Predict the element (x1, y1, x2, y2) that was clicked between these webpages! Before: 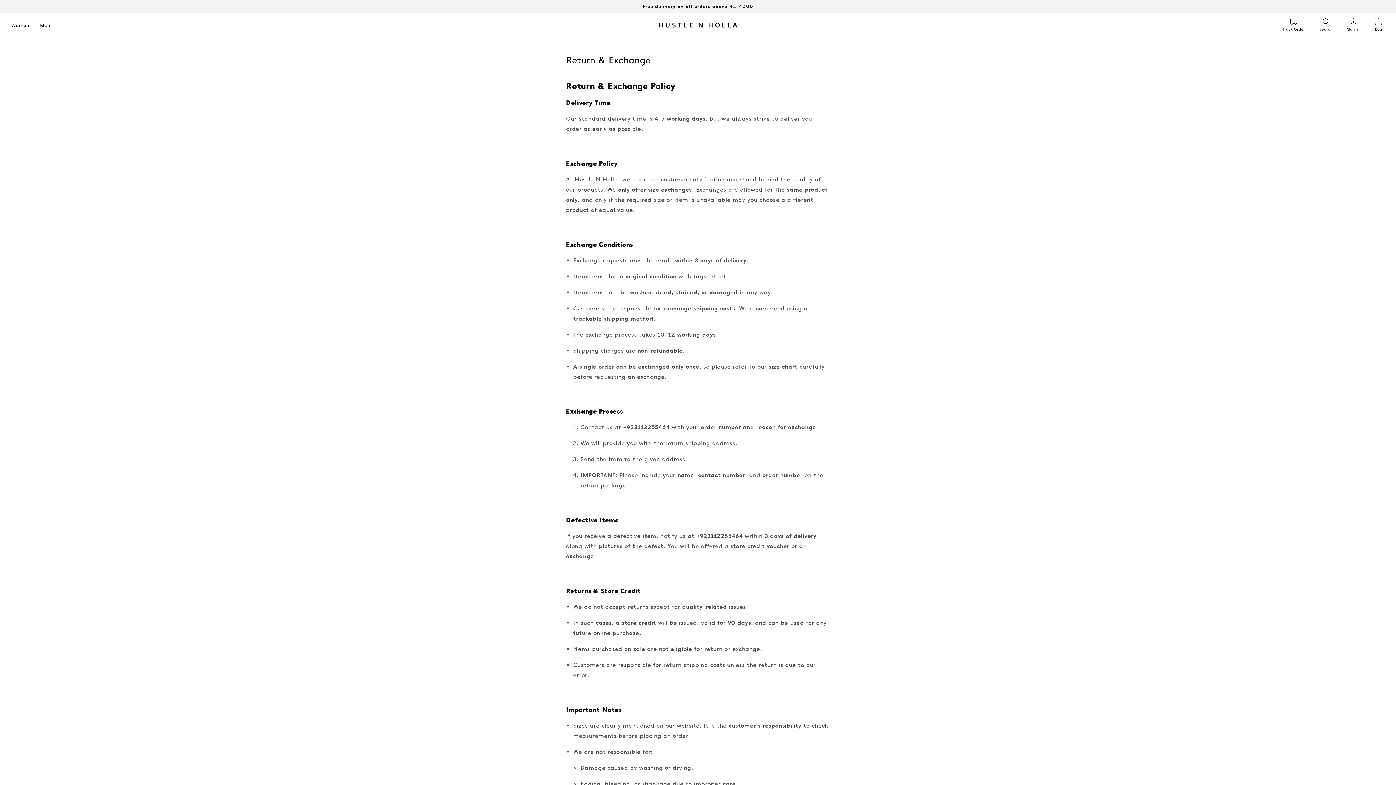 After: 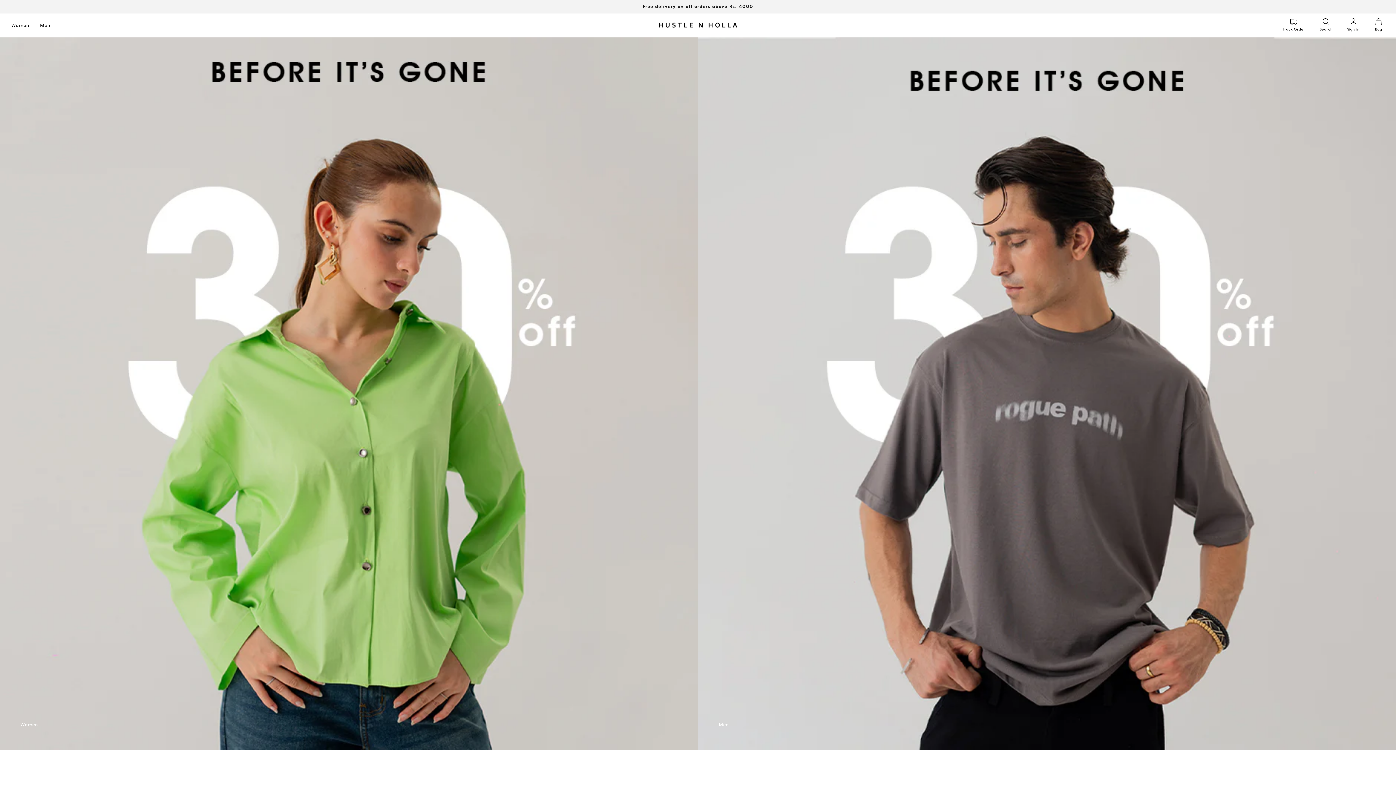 Action: bbox: (652, 16, 743, 34)